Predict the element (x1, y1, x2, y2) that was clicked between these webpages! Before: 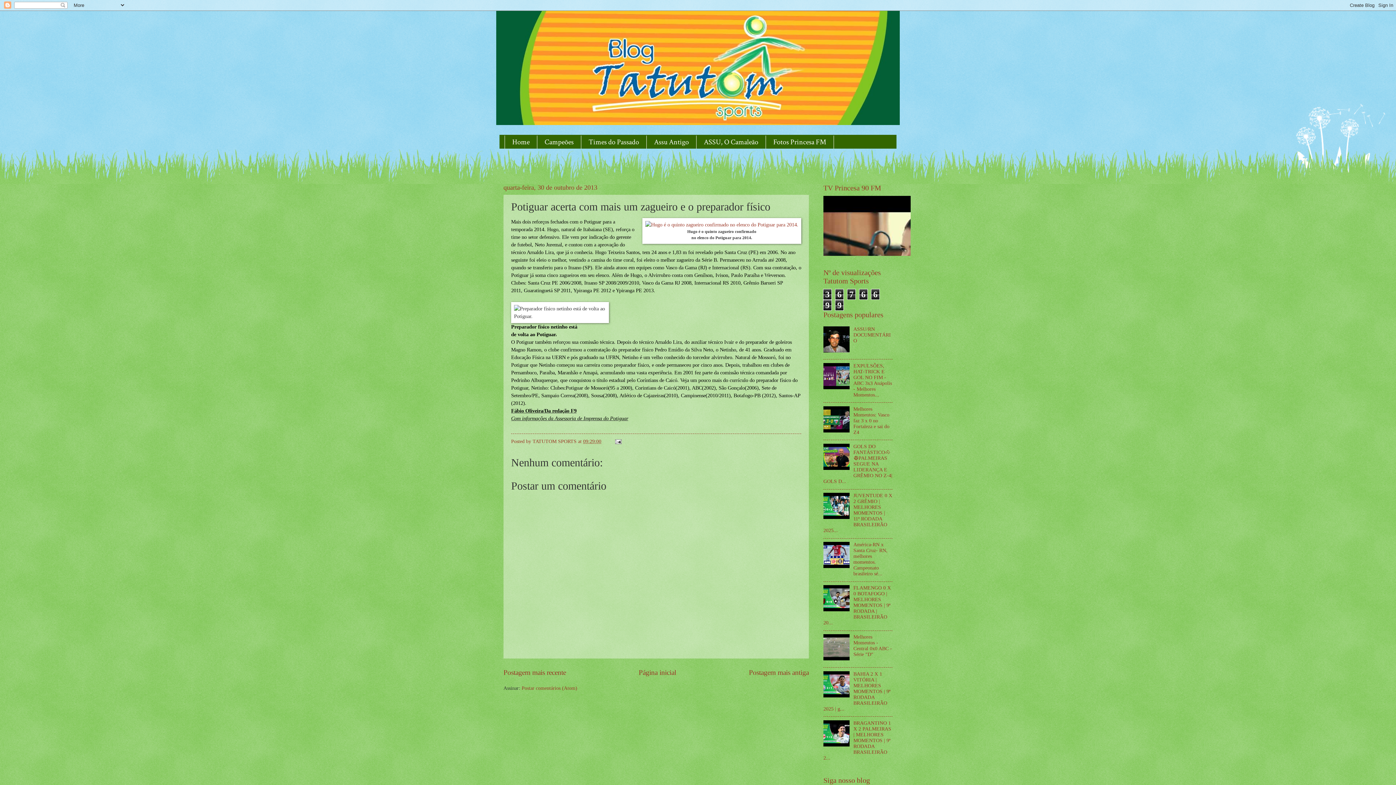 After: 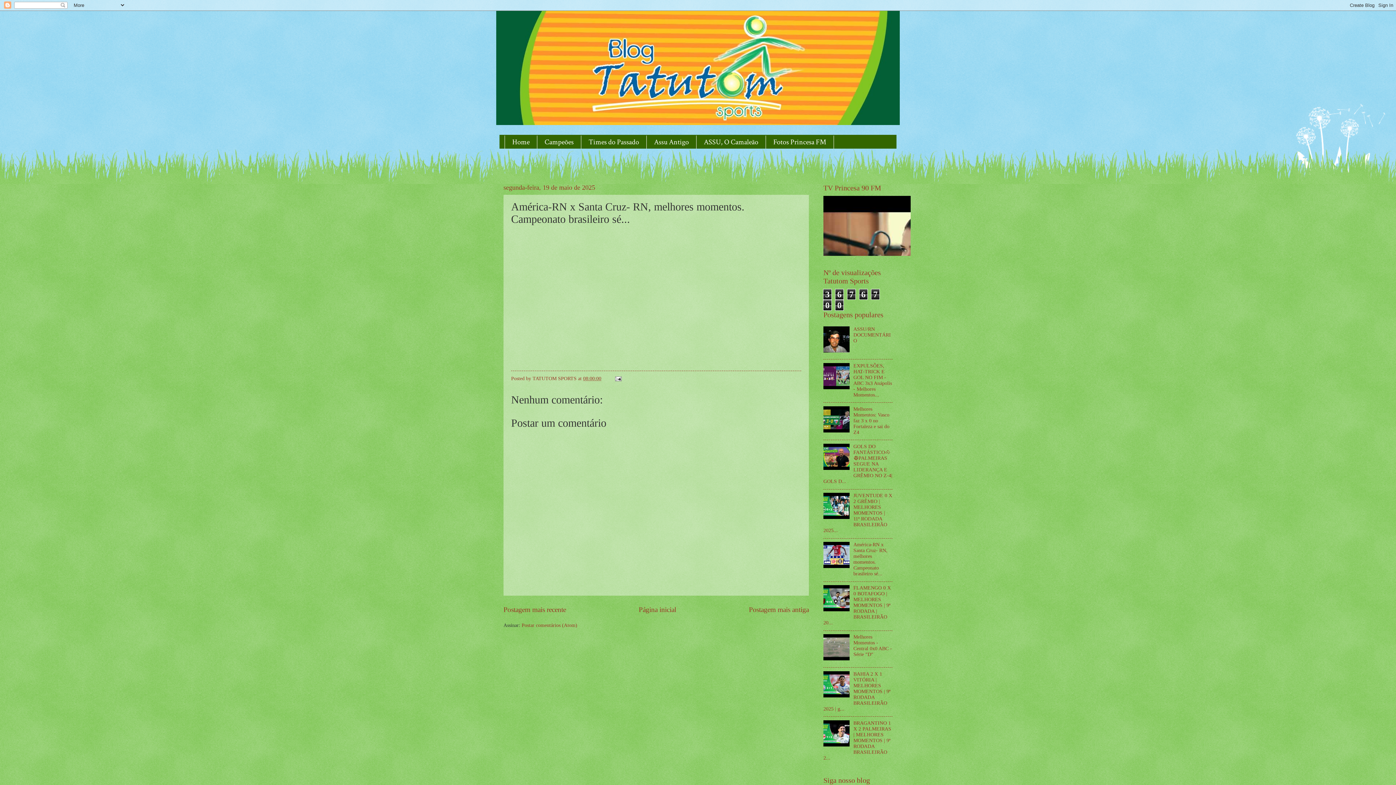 Action: bbox: (853, 542, 887, 576) label: América-RN x Santa Cruz- RN, melhores momentos. Campeonato brasileiro sé...